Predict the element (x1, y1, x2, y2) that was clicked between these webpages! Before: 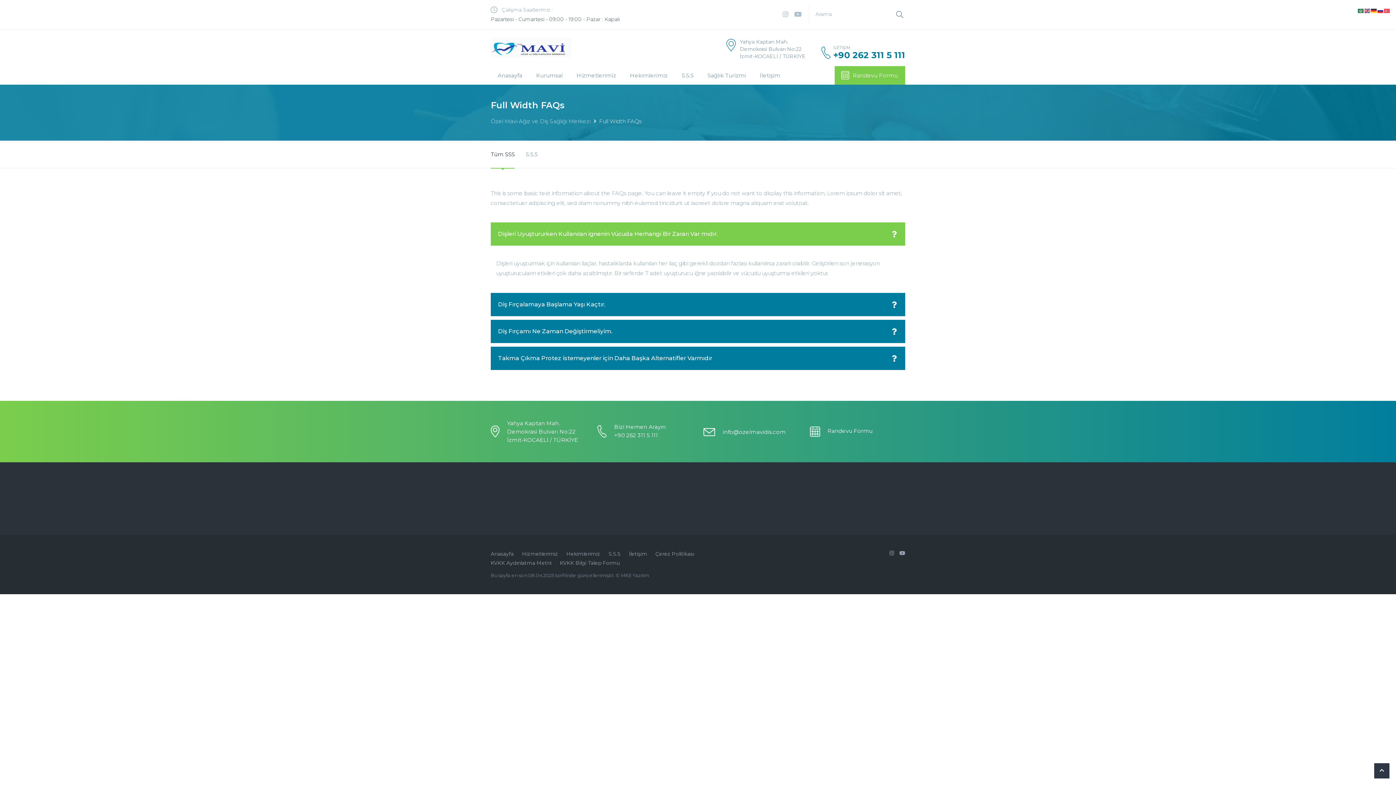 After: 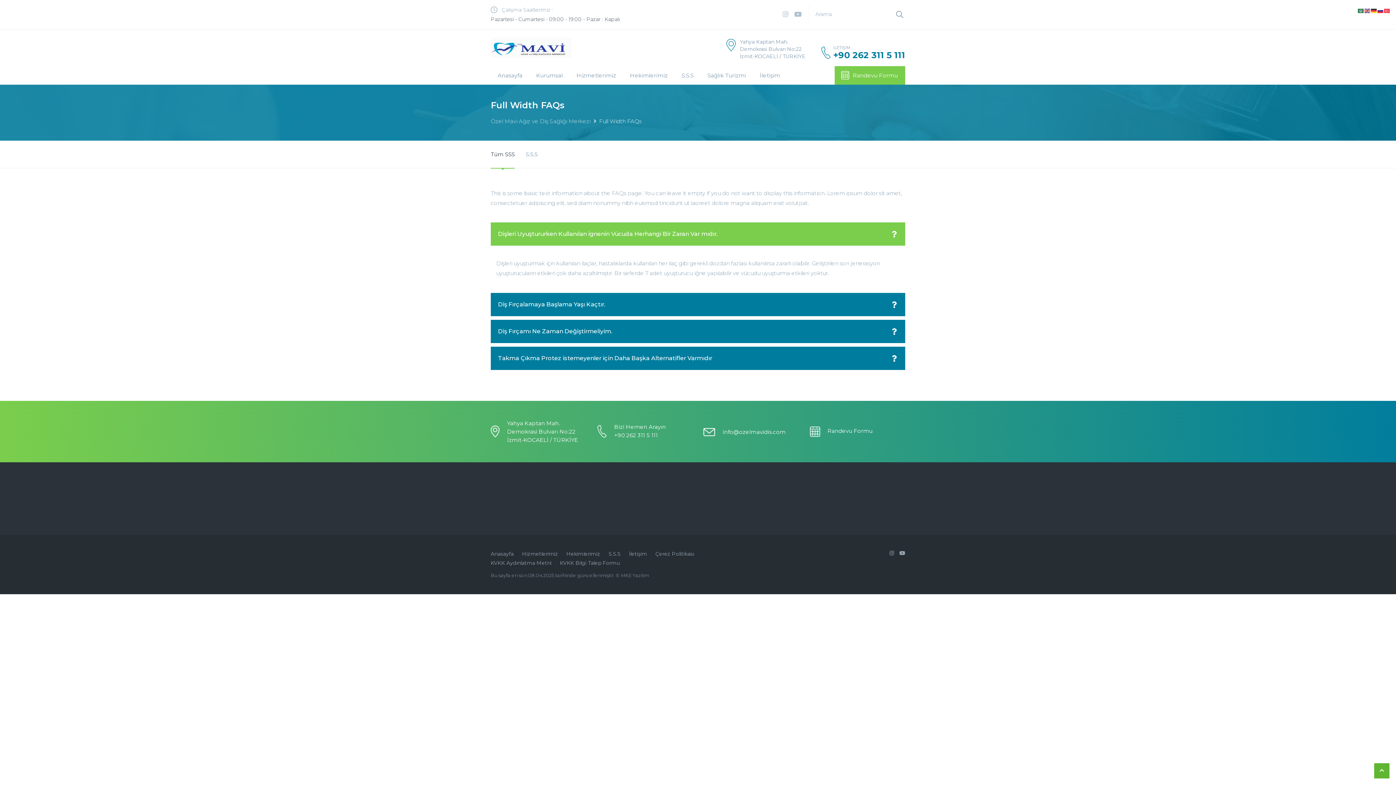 Action: bbox: (1374, 763, 1389, 778)